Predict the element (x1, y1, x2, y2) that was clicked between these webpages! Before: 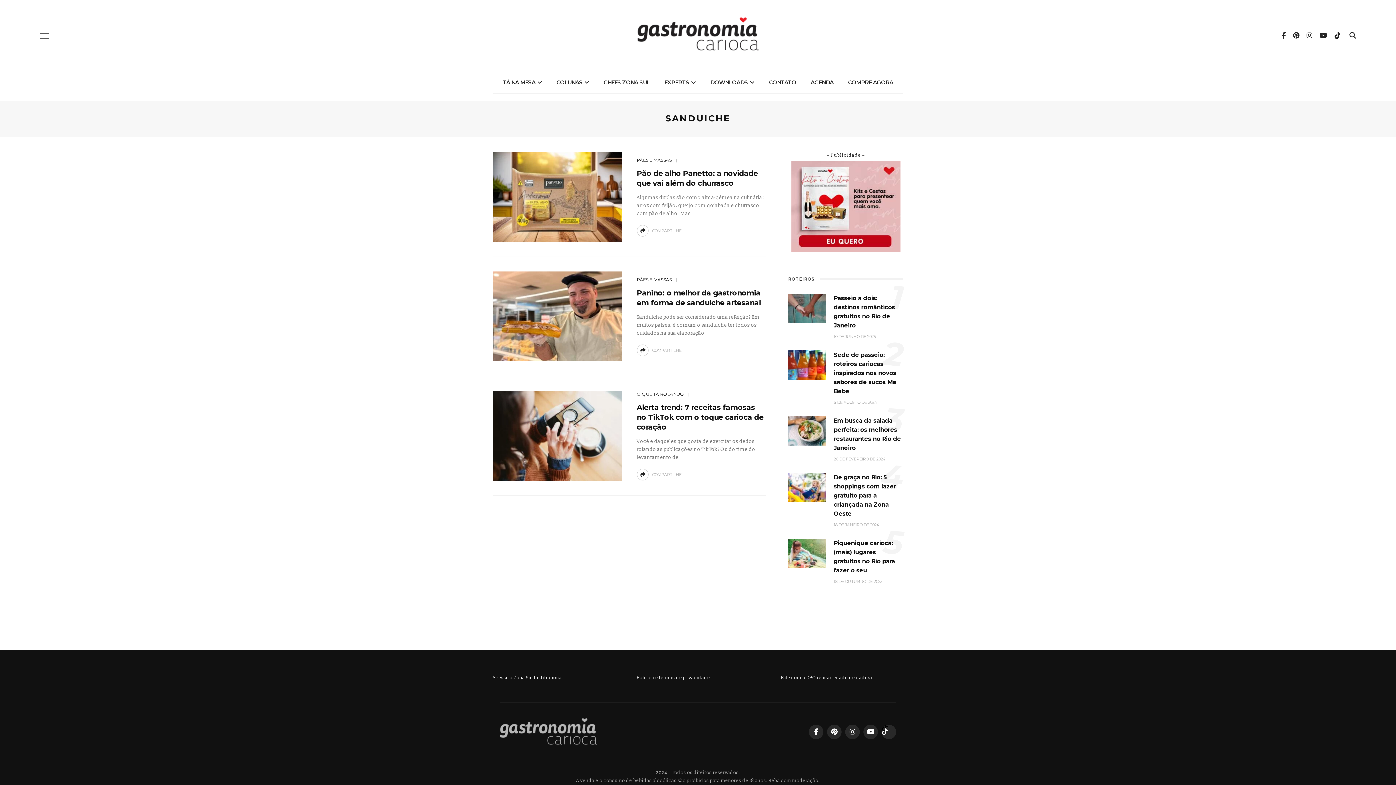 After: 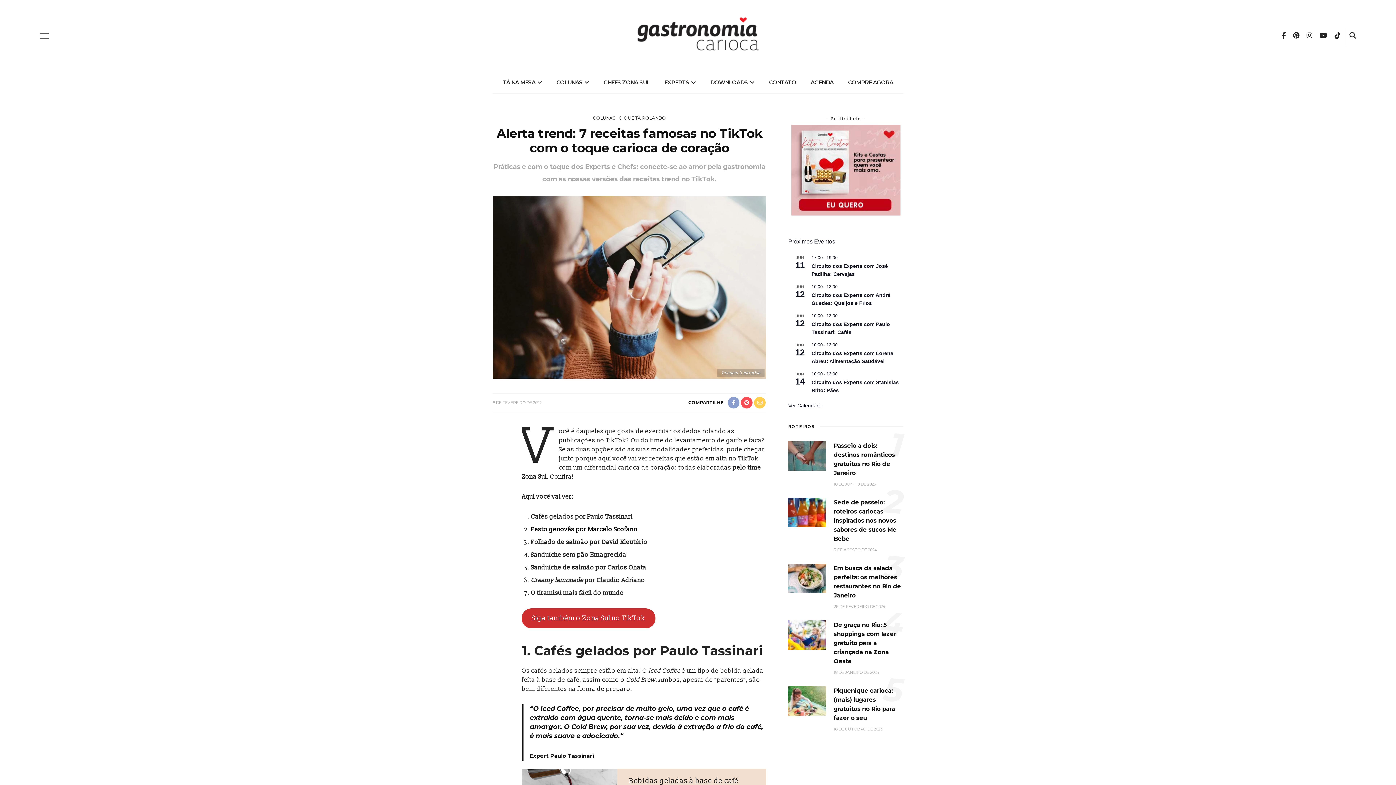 Action: bbox: (492, 431, 622, 439)